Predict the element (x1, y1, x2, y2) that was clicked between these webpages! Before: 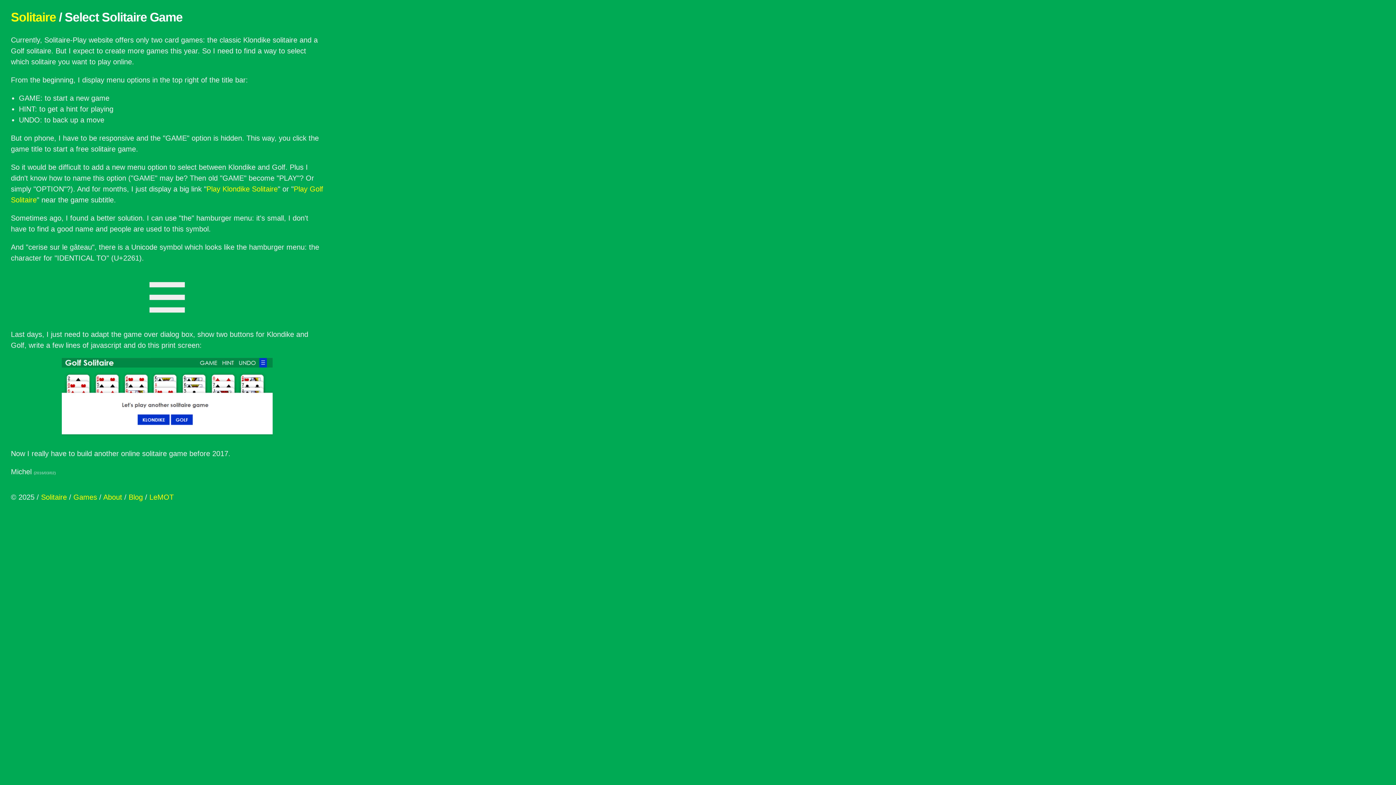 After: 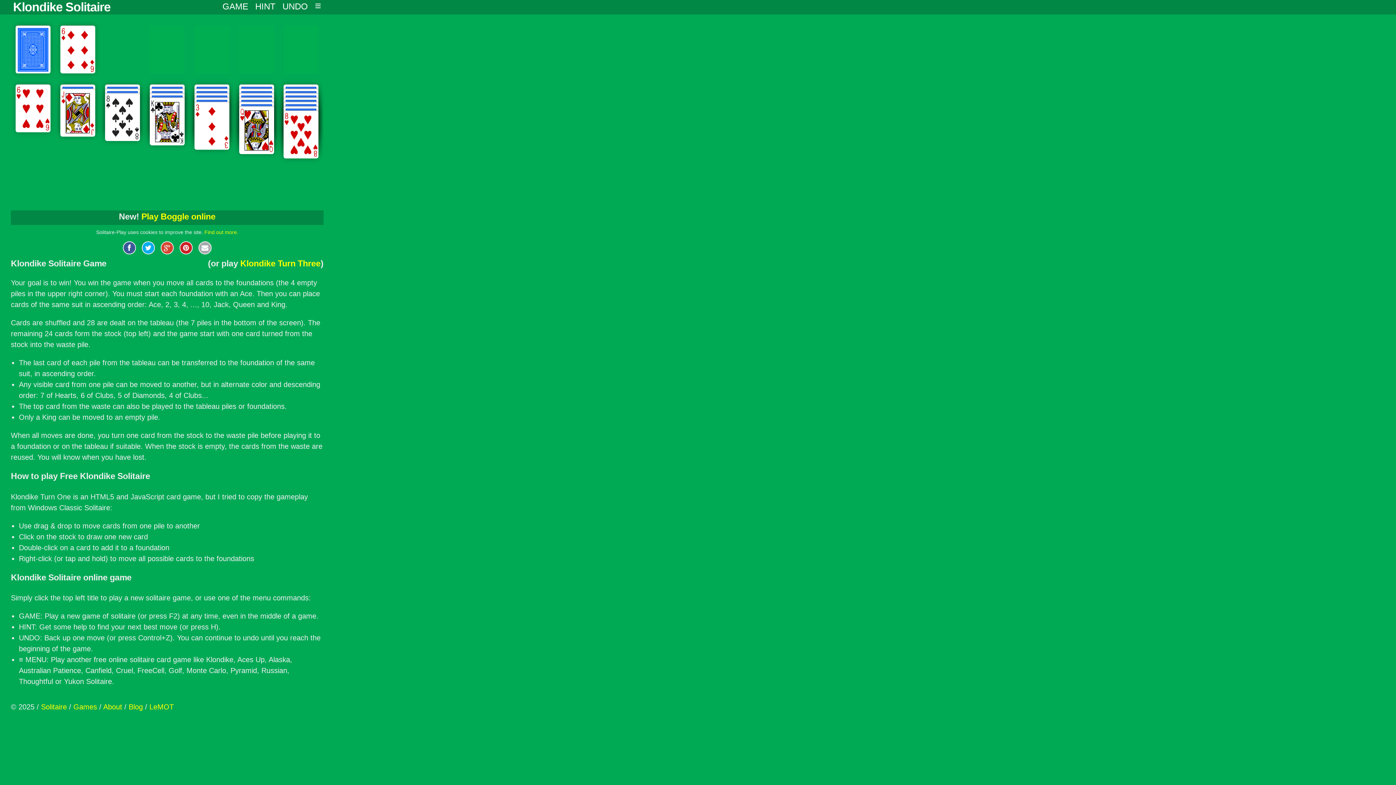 Action: bbox: (41, 493, 66, 501) label: Solitaire